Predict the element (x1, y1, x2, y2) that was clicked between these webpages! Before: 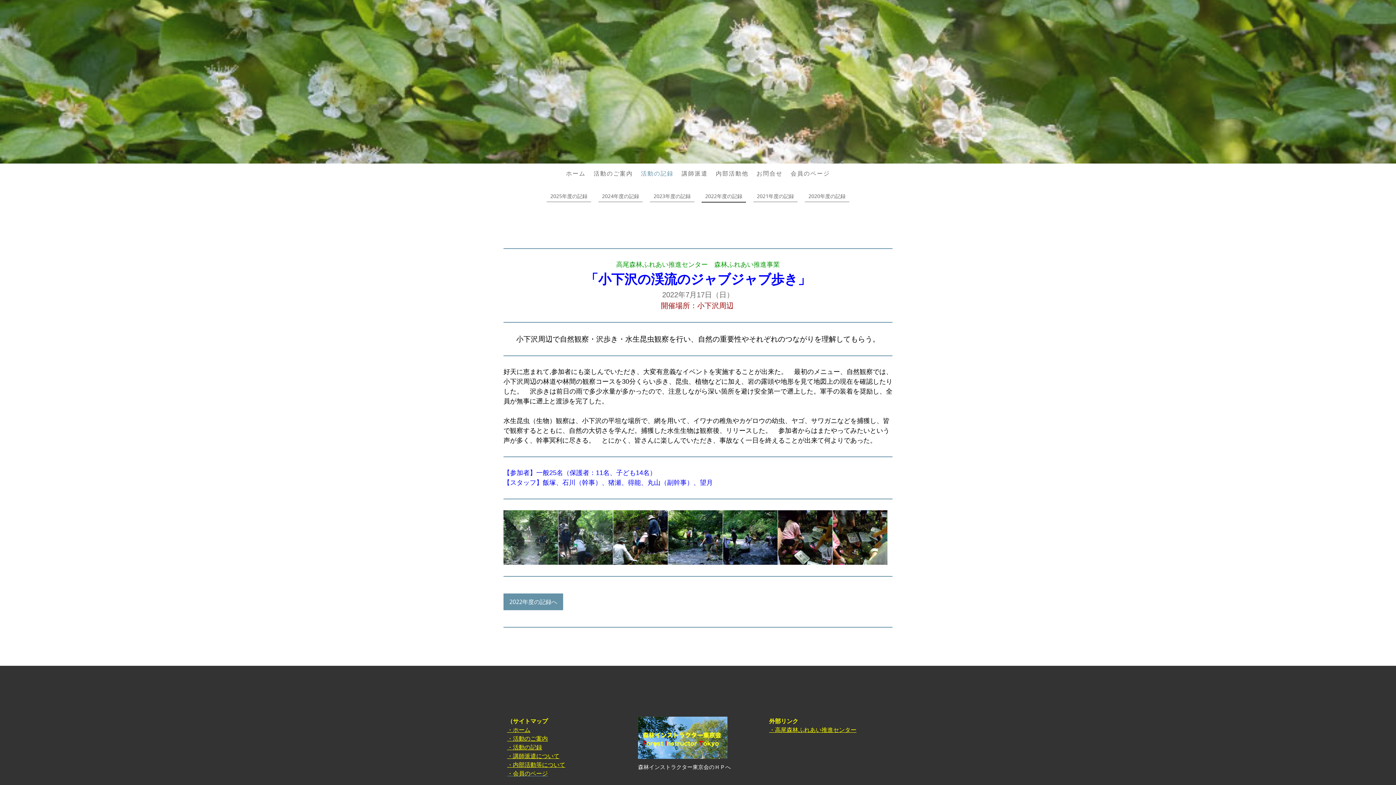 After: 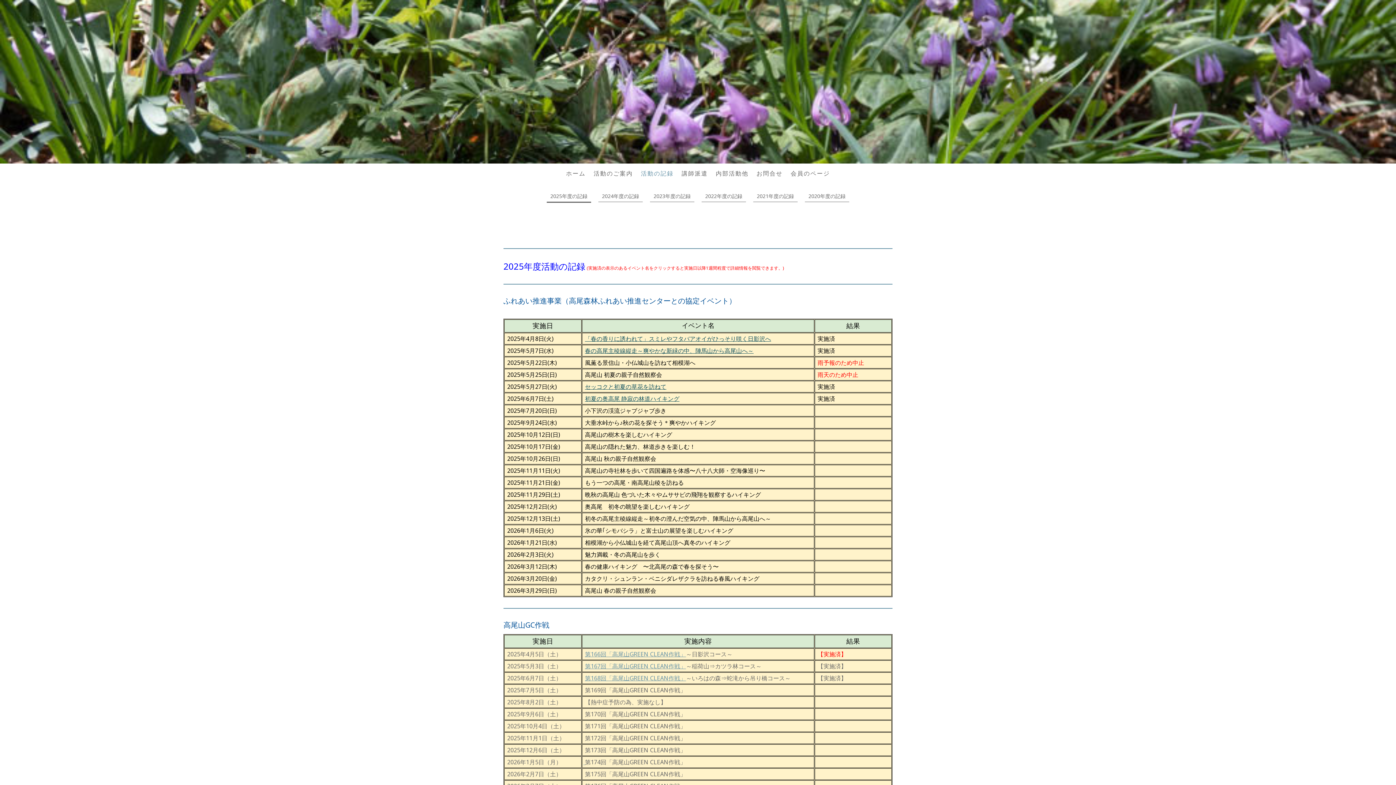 Action: bbox: (546, 190, 591, 202) label: 2025年度の記録